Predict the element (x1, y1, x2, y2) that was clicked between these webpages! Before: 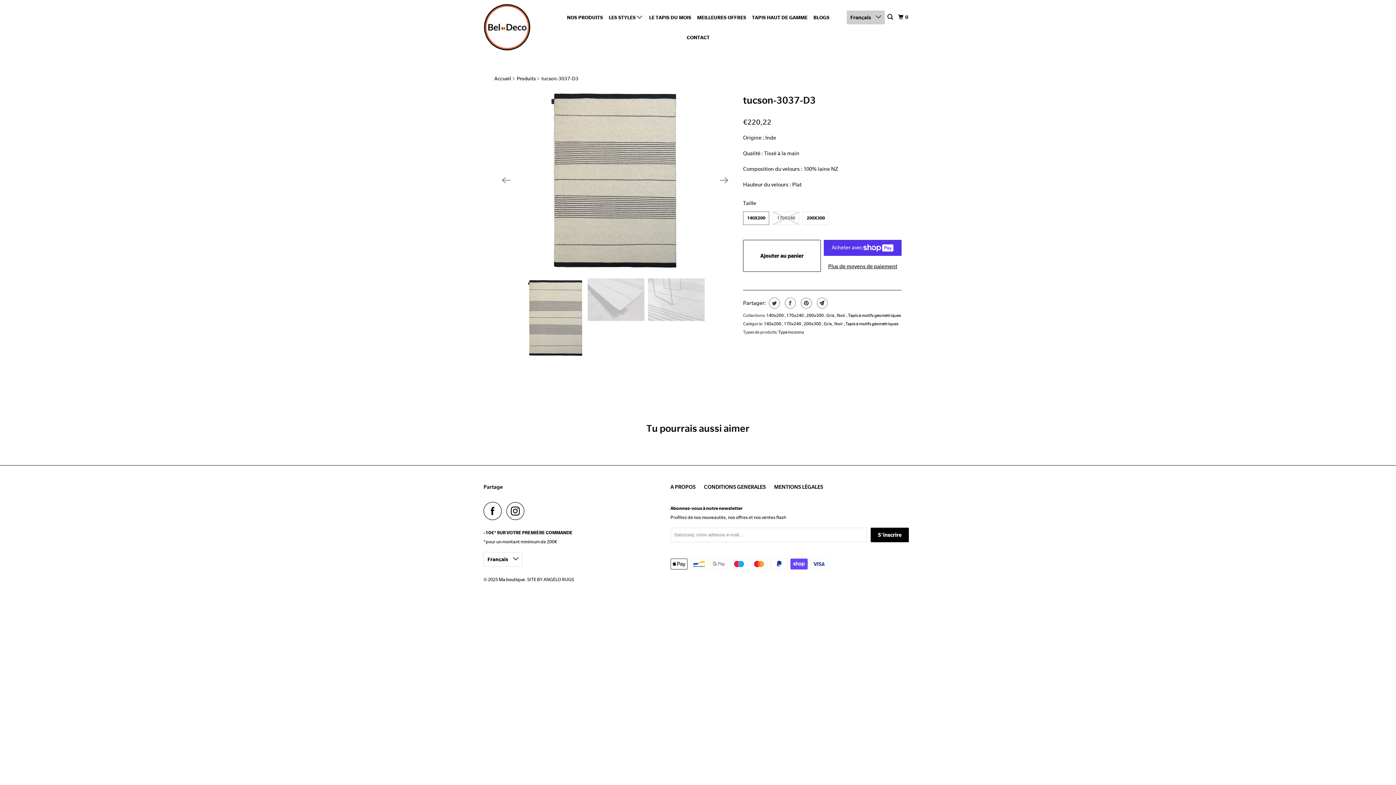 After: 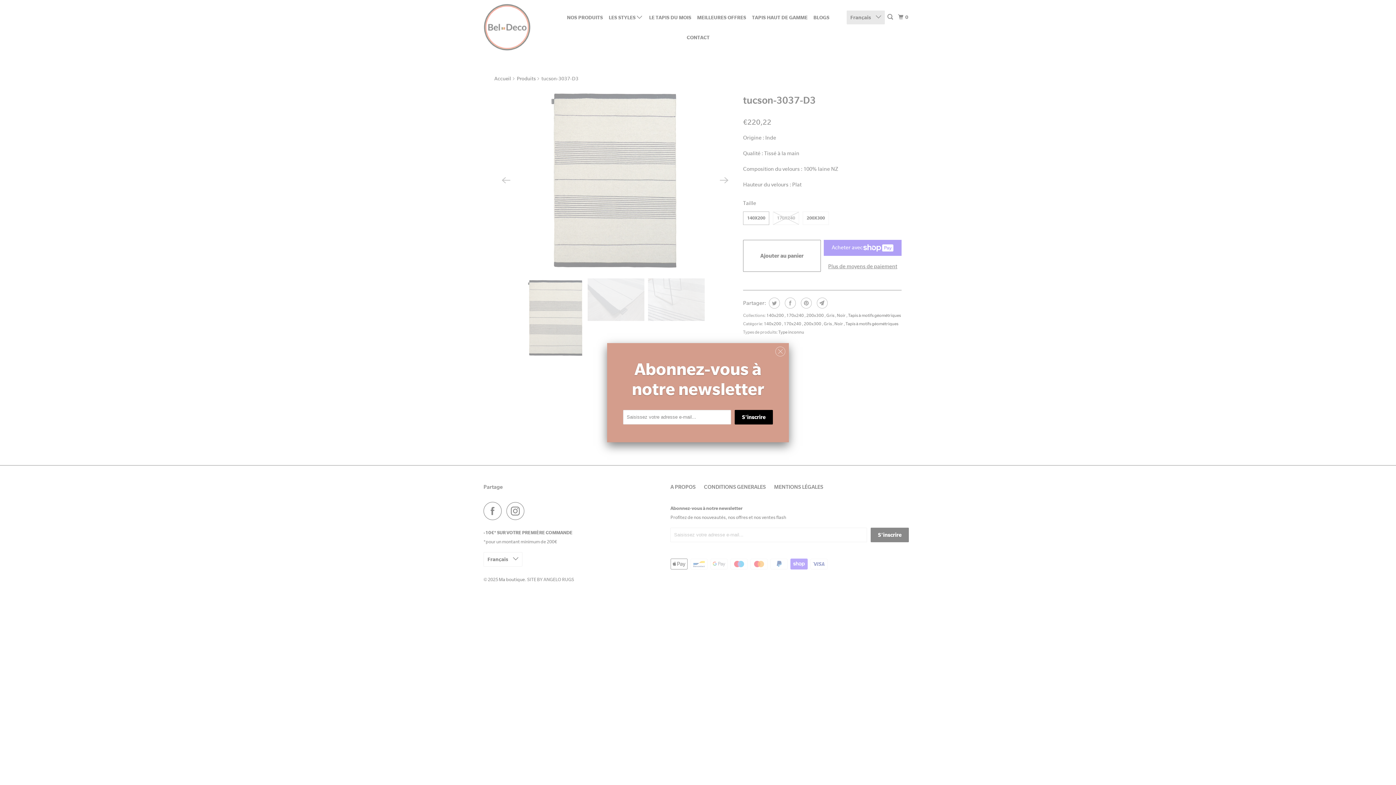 Action: label: Français  bbox: (483, 552, 522, 566)